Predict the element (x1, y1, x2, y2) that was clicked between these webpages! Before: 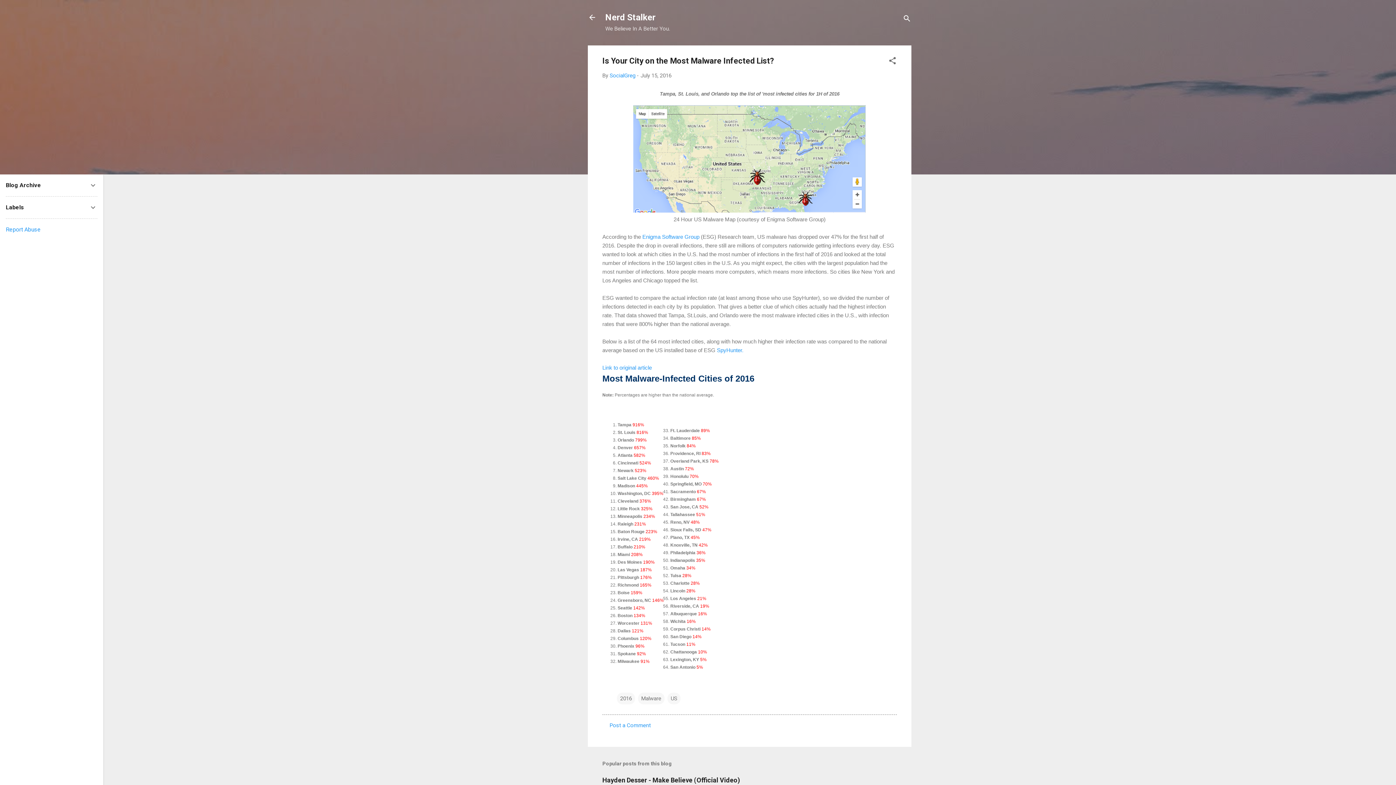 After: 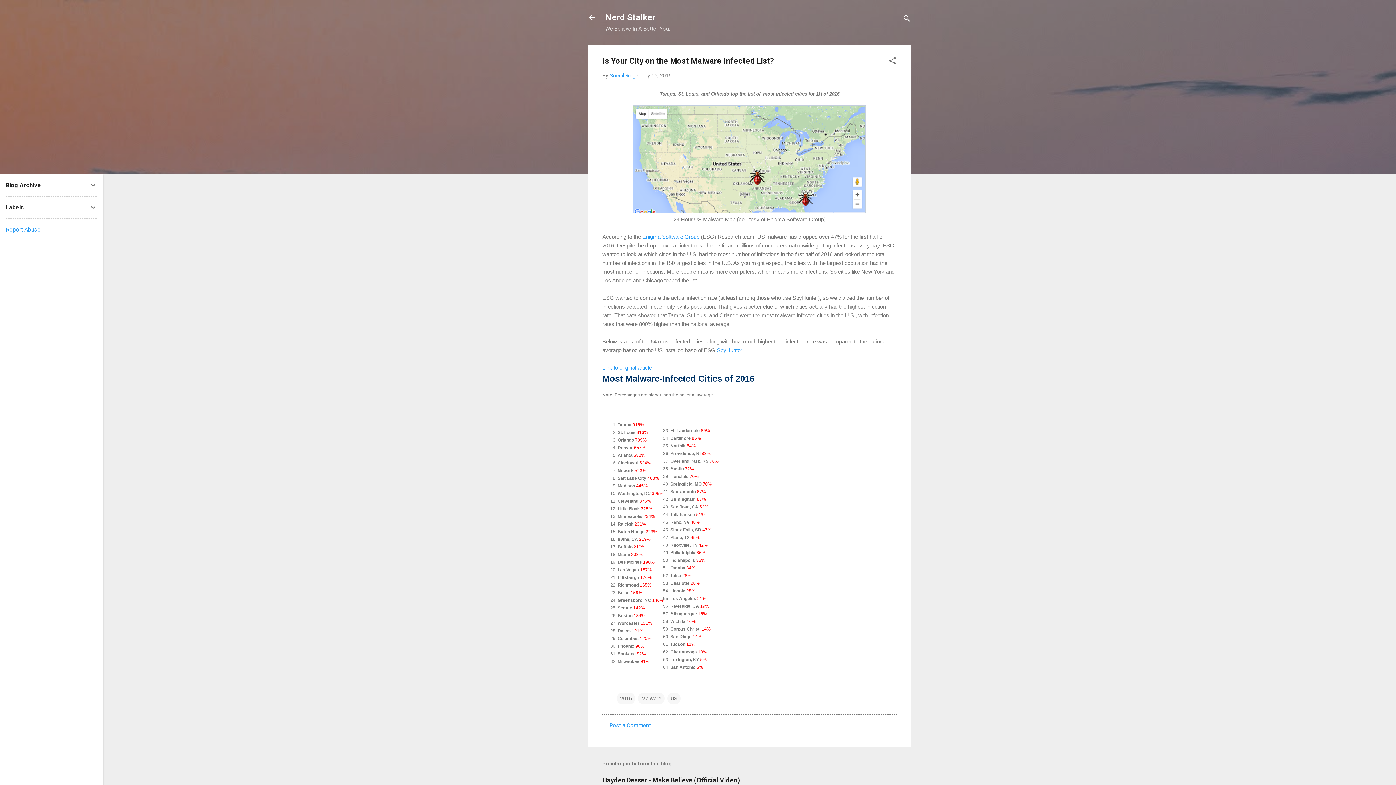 Action: bbox: (602, 364, 653, 370) label: Link to original article 